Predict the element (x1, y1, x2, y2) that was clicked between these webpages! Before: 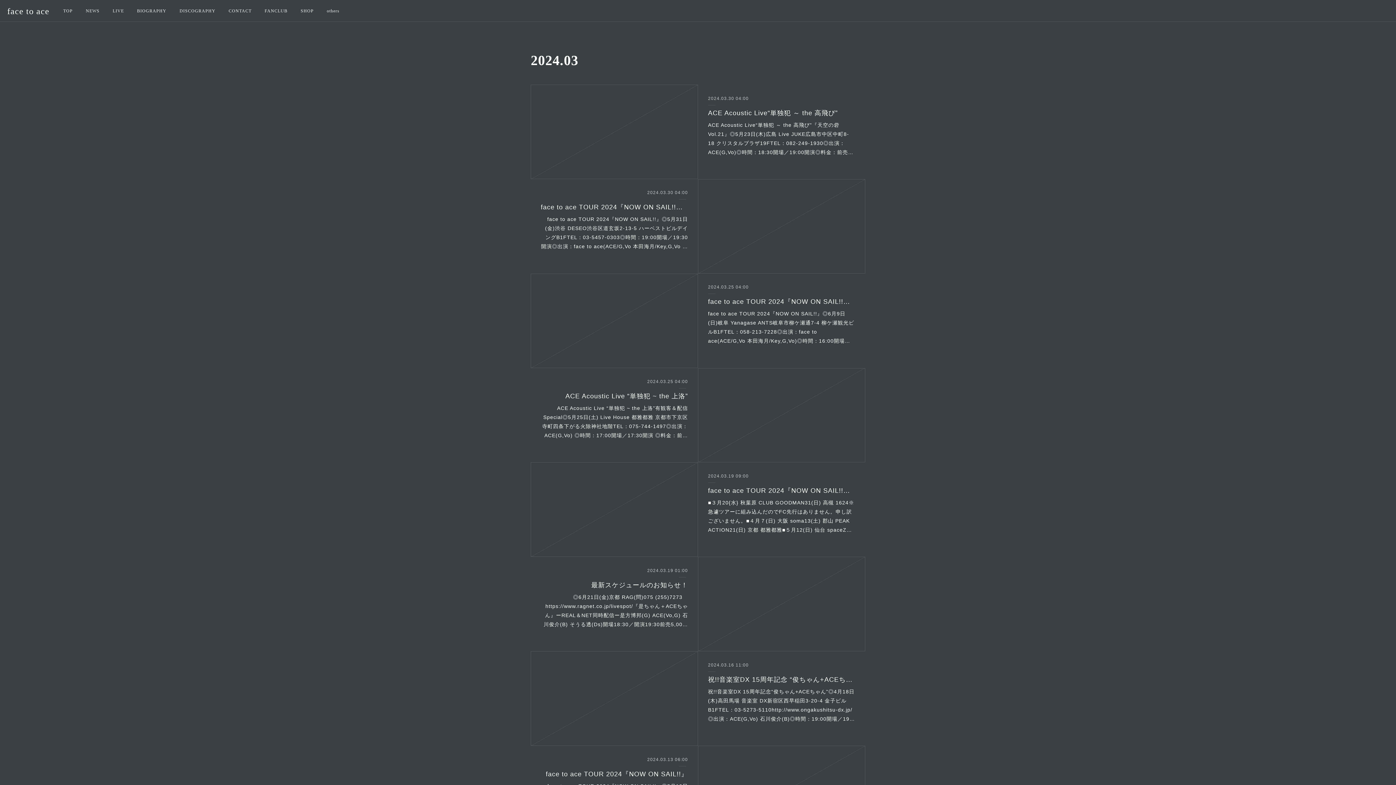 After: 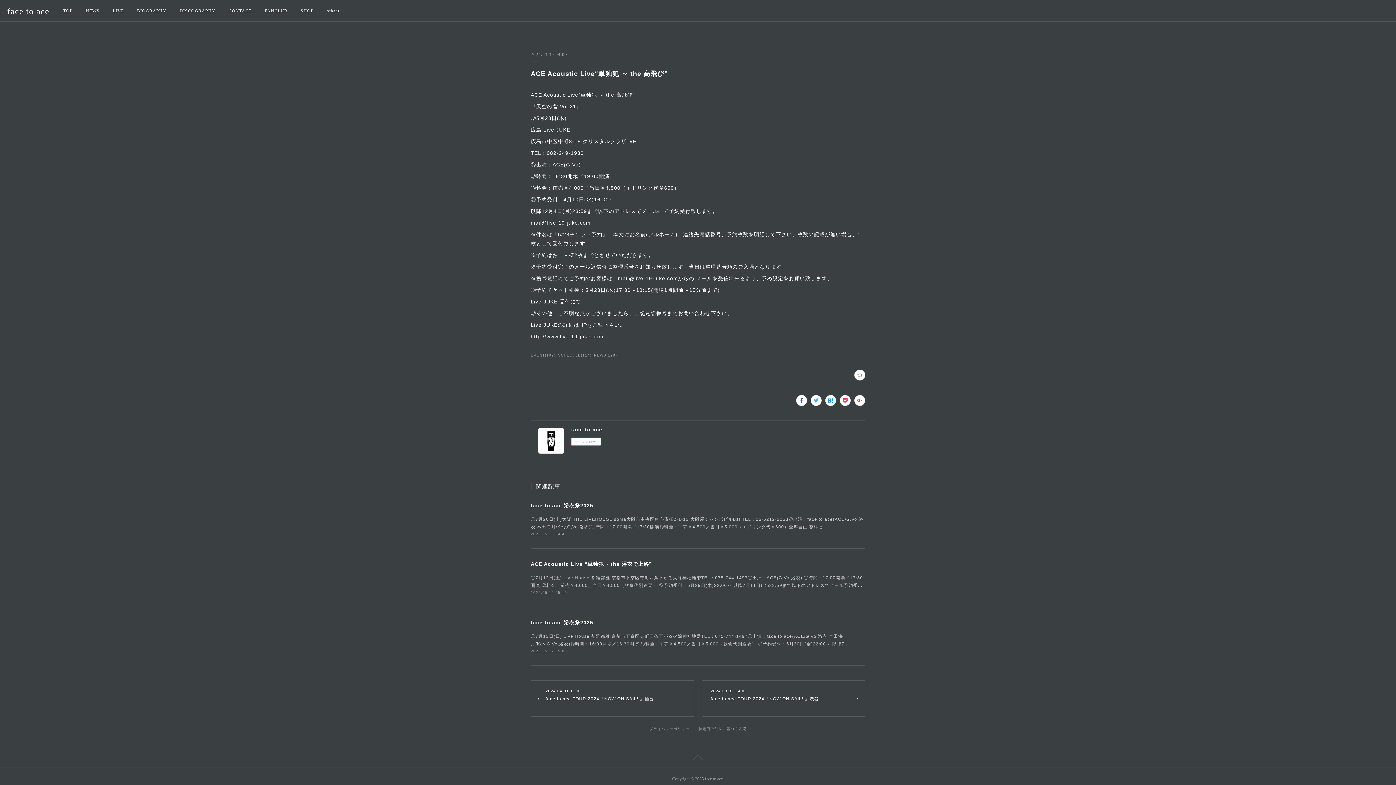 Action: label: ACE Acoustic Live“単独犯 ～ the 高飛び” bbox: (708, 107, 855, 118)